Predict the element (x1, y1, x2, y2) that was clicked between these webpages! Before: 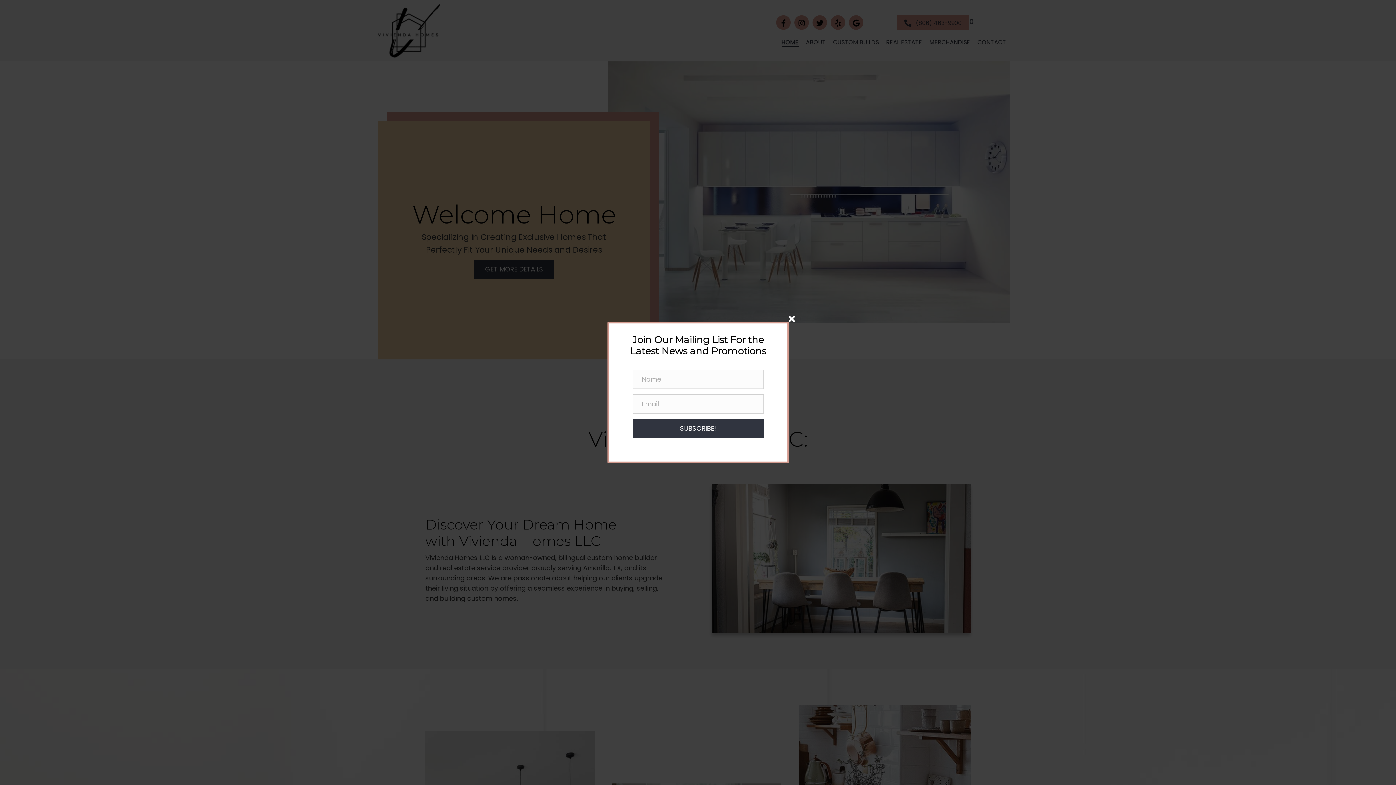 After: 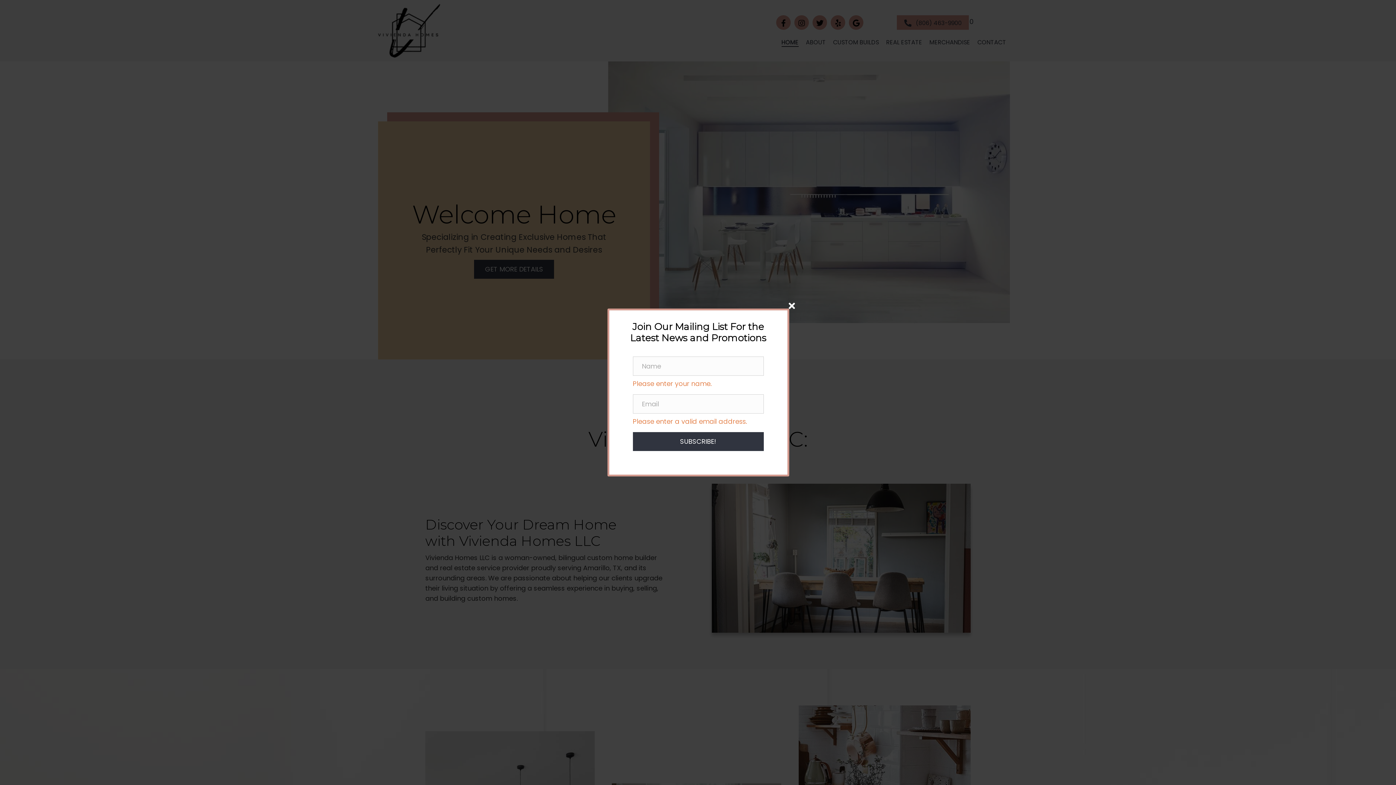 Action: label: SUBSCRIBE! bbox: (632, 419, 763, 438)